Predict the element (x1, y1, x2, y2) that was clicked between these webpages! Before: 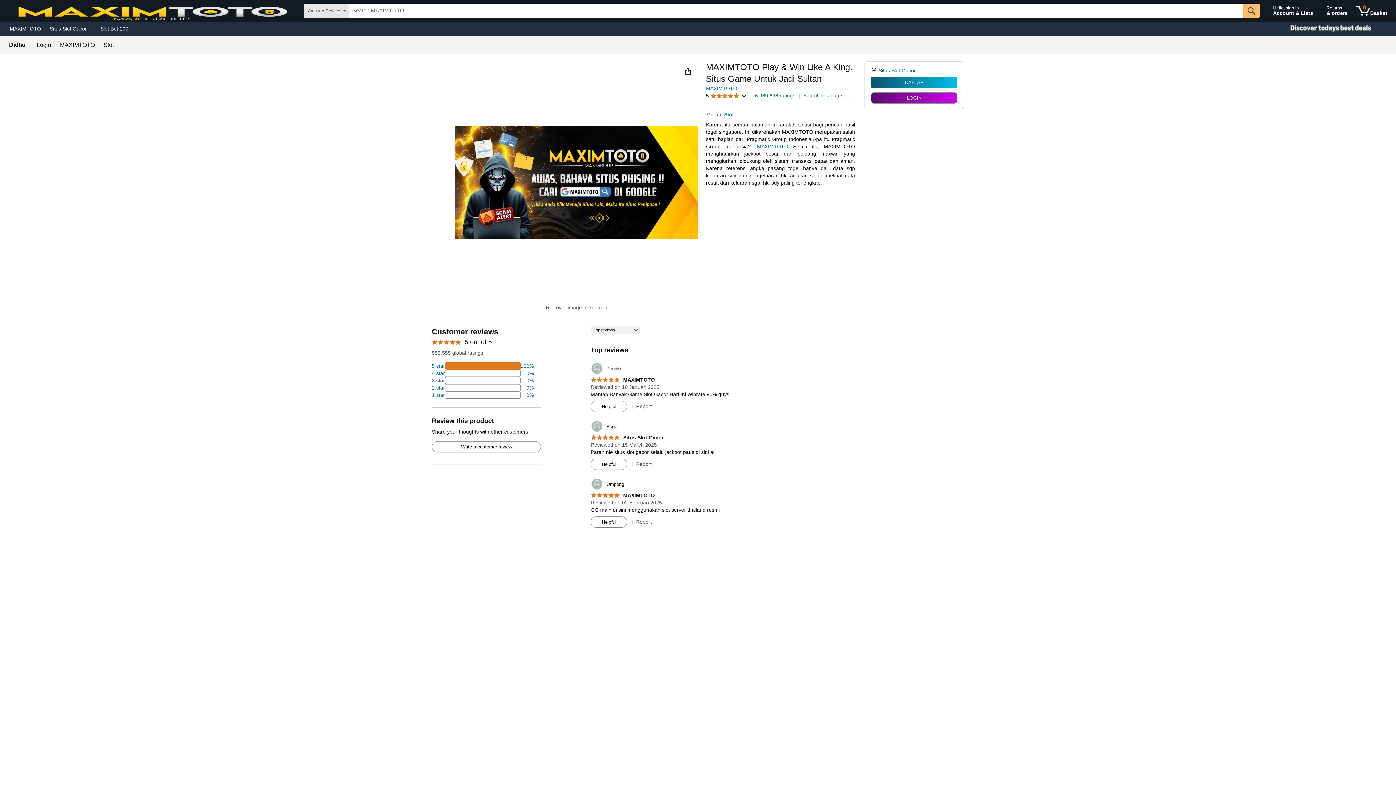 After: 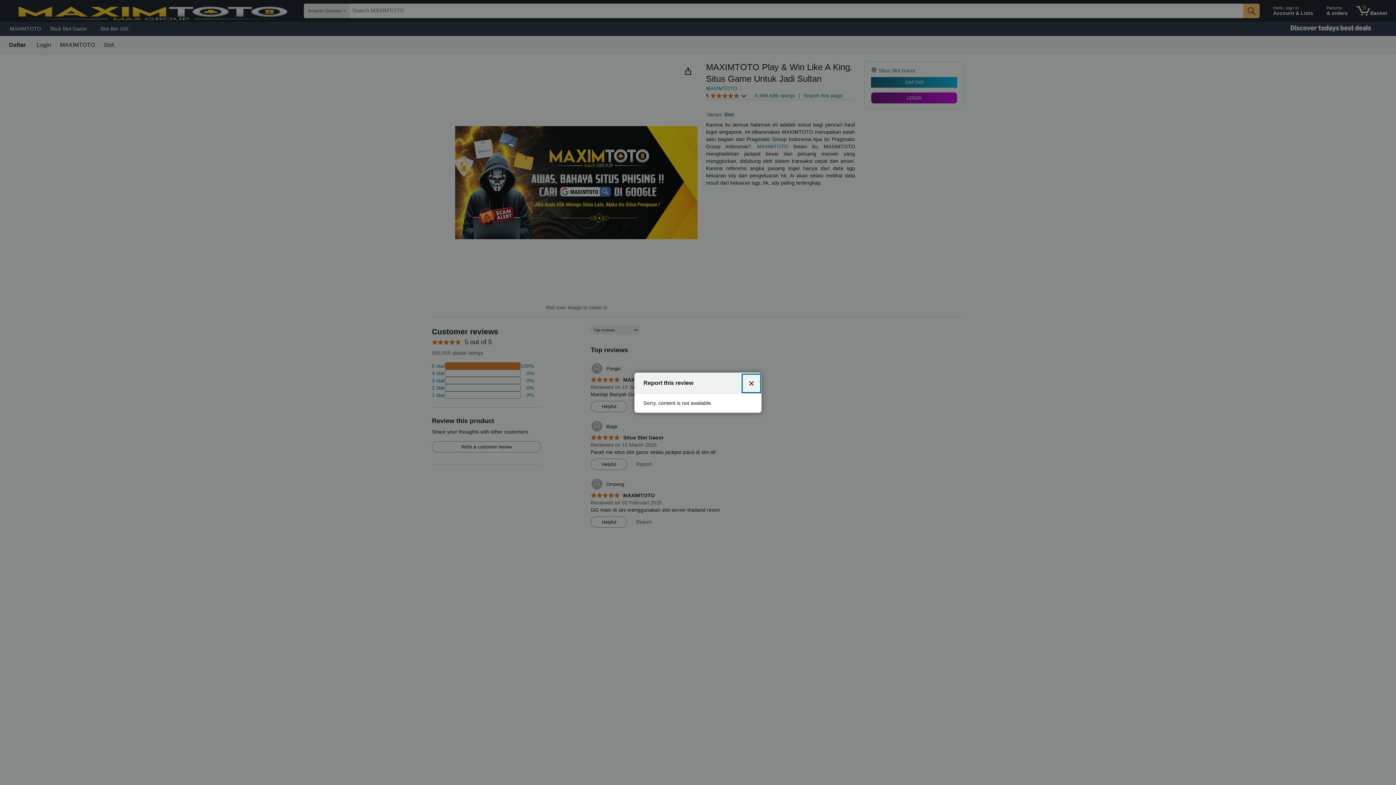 Action: label: Report bbox: (636, 461, 651, 467)